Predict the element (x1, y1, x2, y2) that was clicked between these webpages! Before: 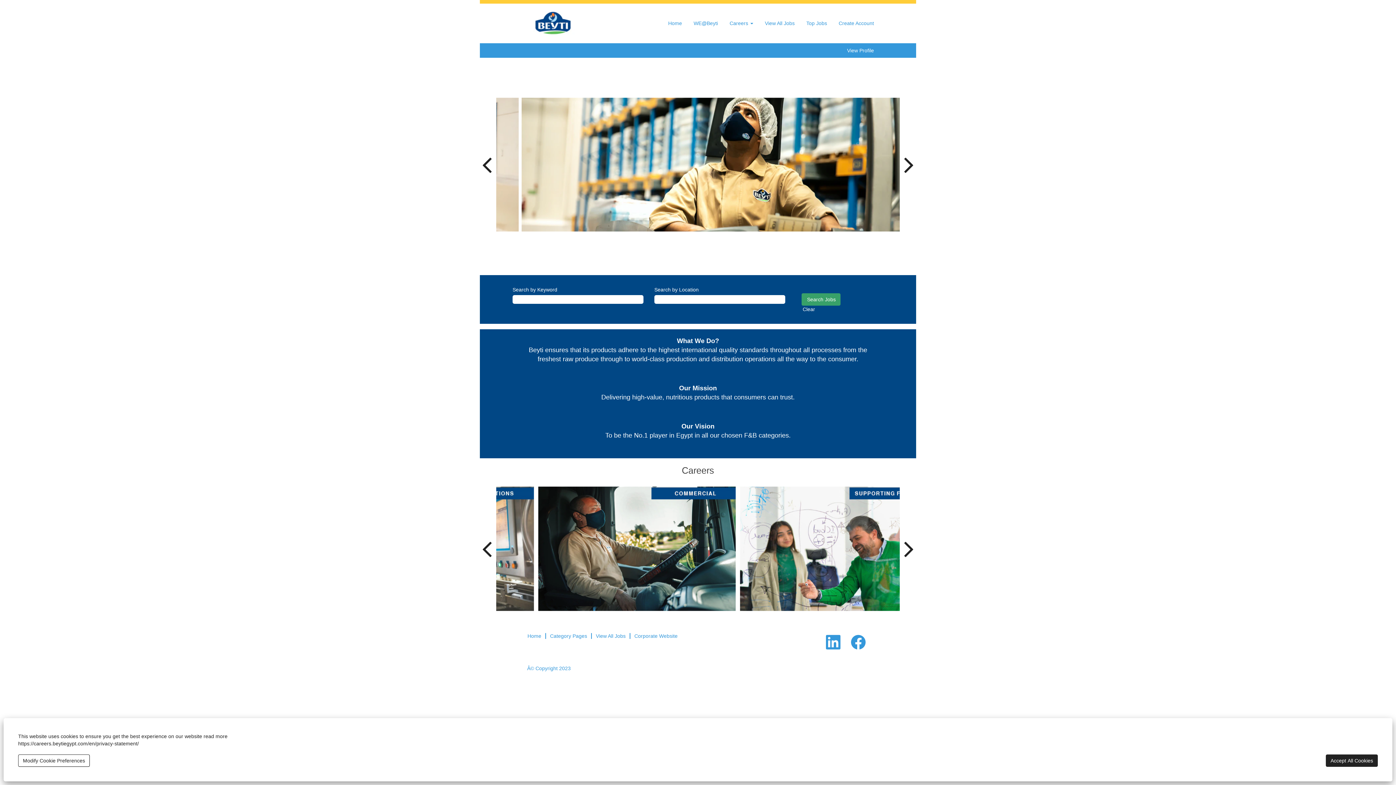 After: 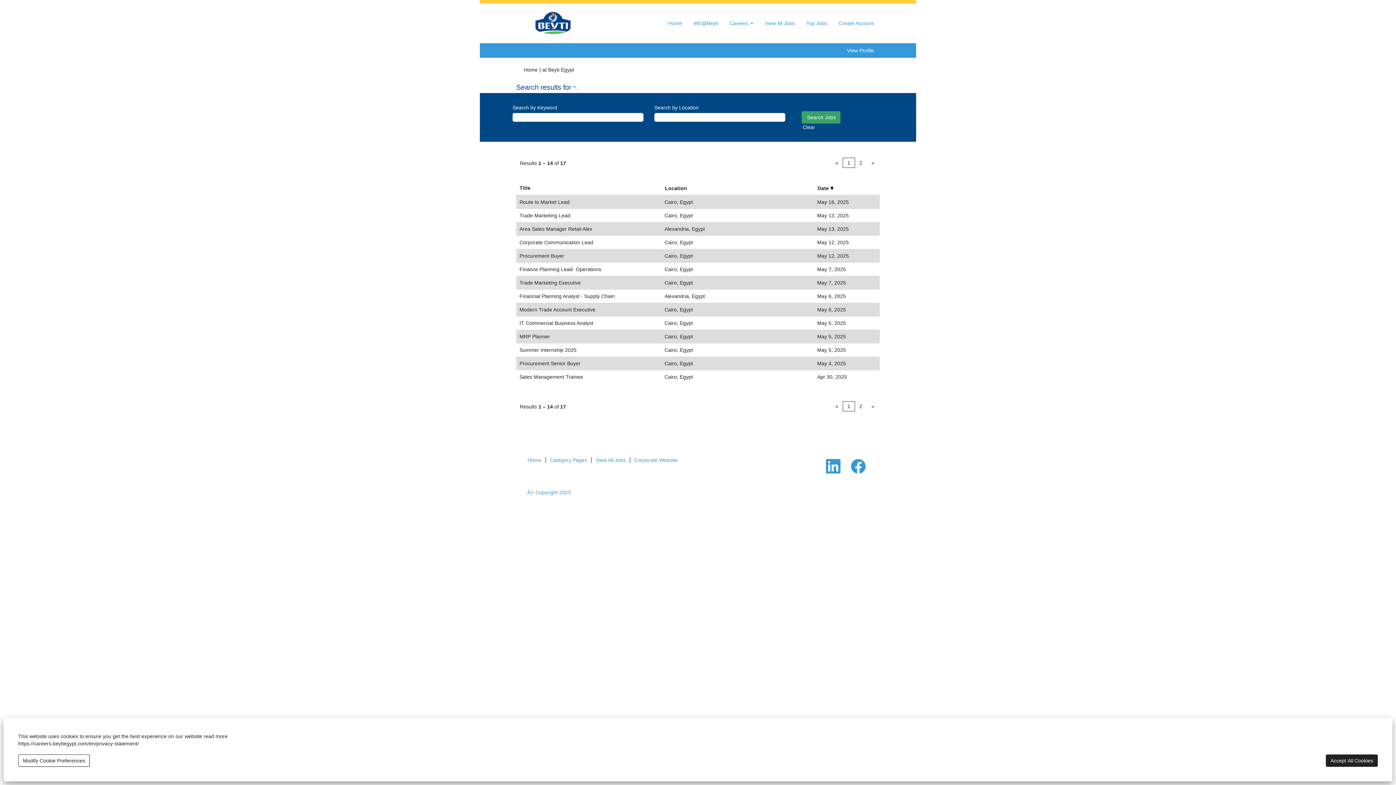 Action: label: View All Jobs bbox: (764, 19, 795, 27)